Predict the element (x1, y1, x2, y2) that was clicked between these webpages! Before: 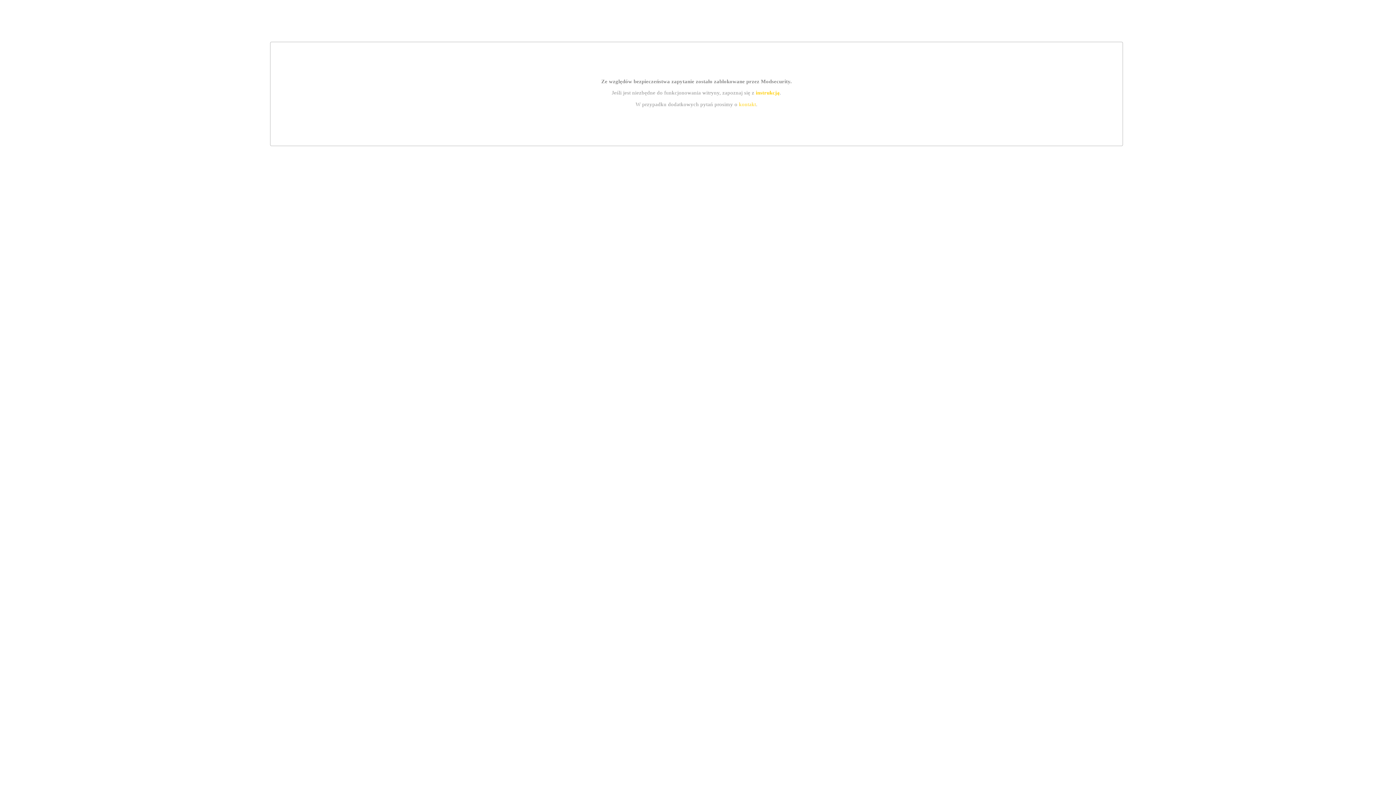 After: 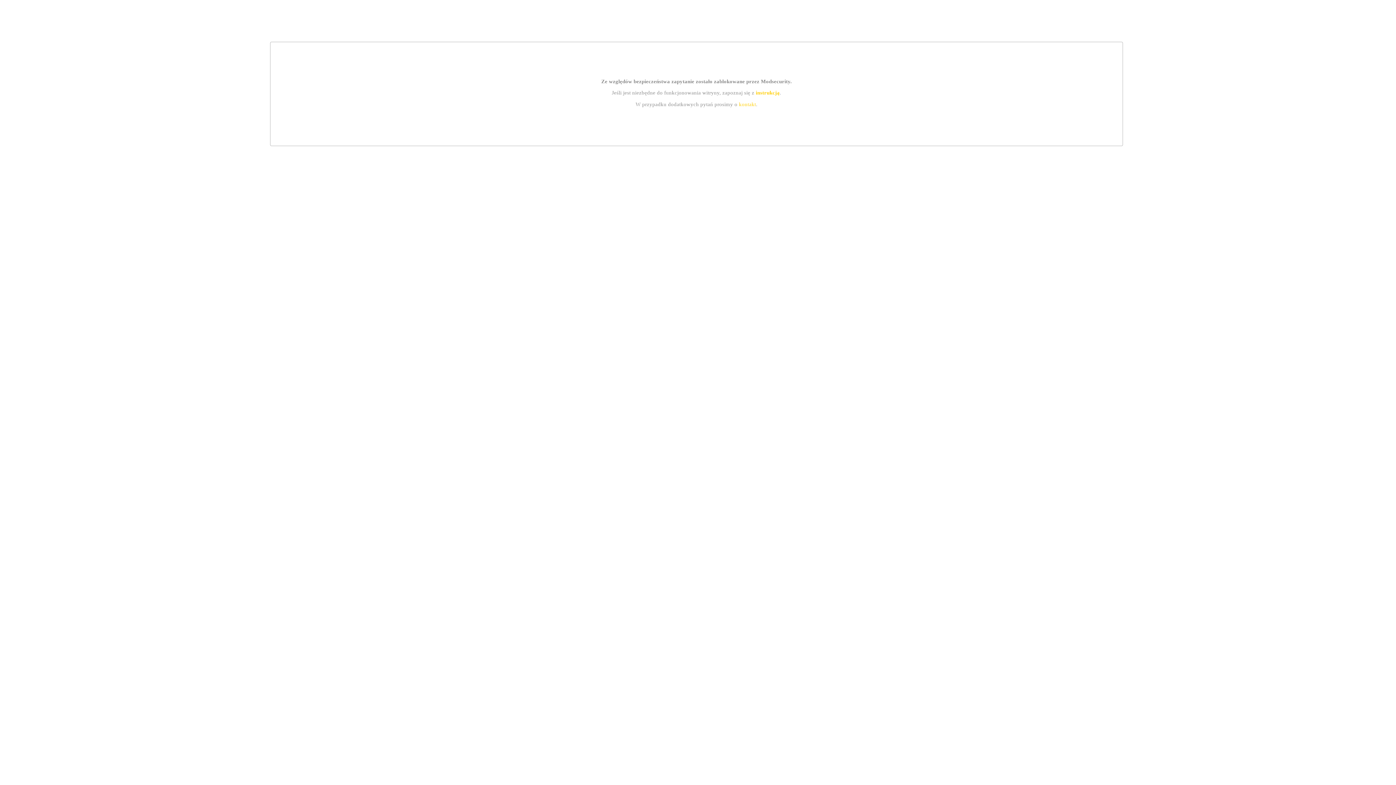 Action: label: kontakt bbox: (739, 101, 756, 107)